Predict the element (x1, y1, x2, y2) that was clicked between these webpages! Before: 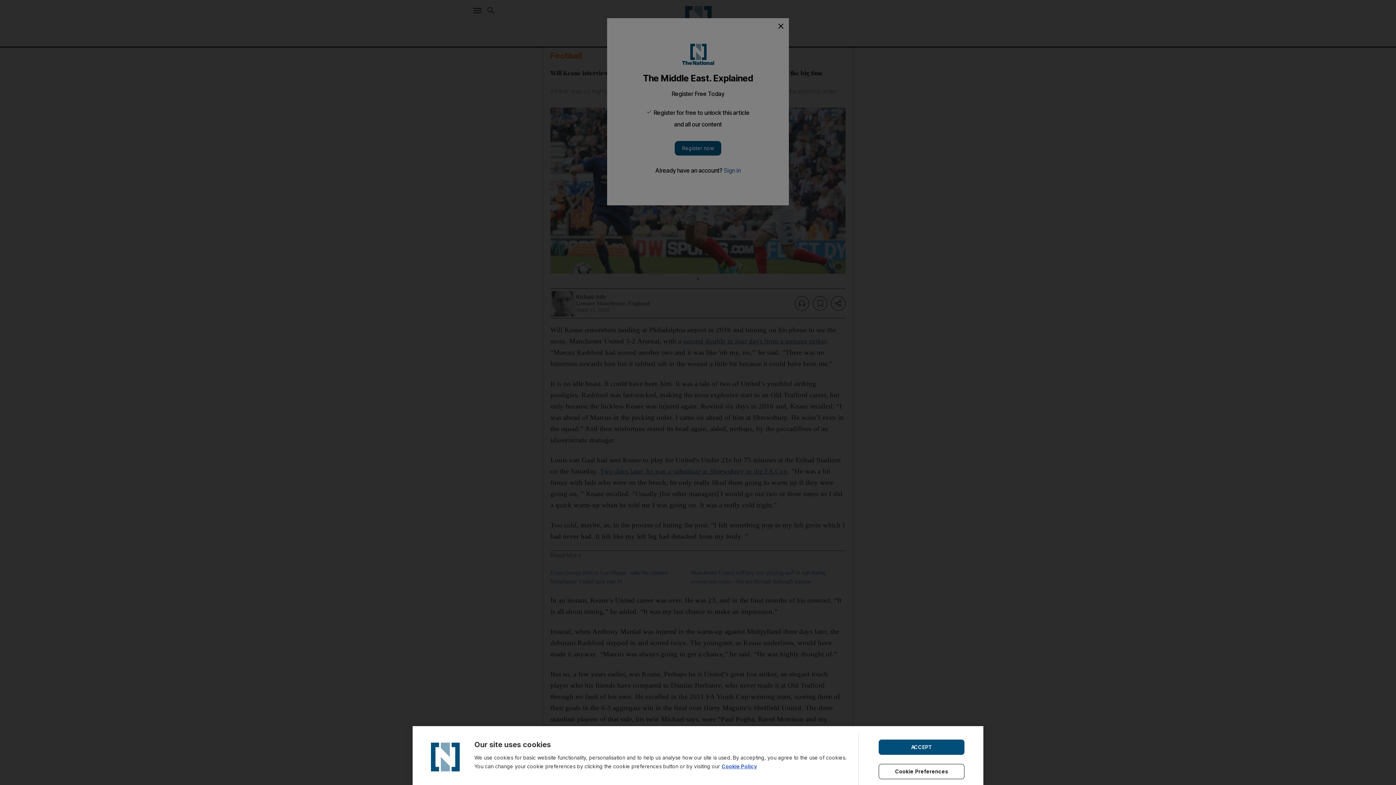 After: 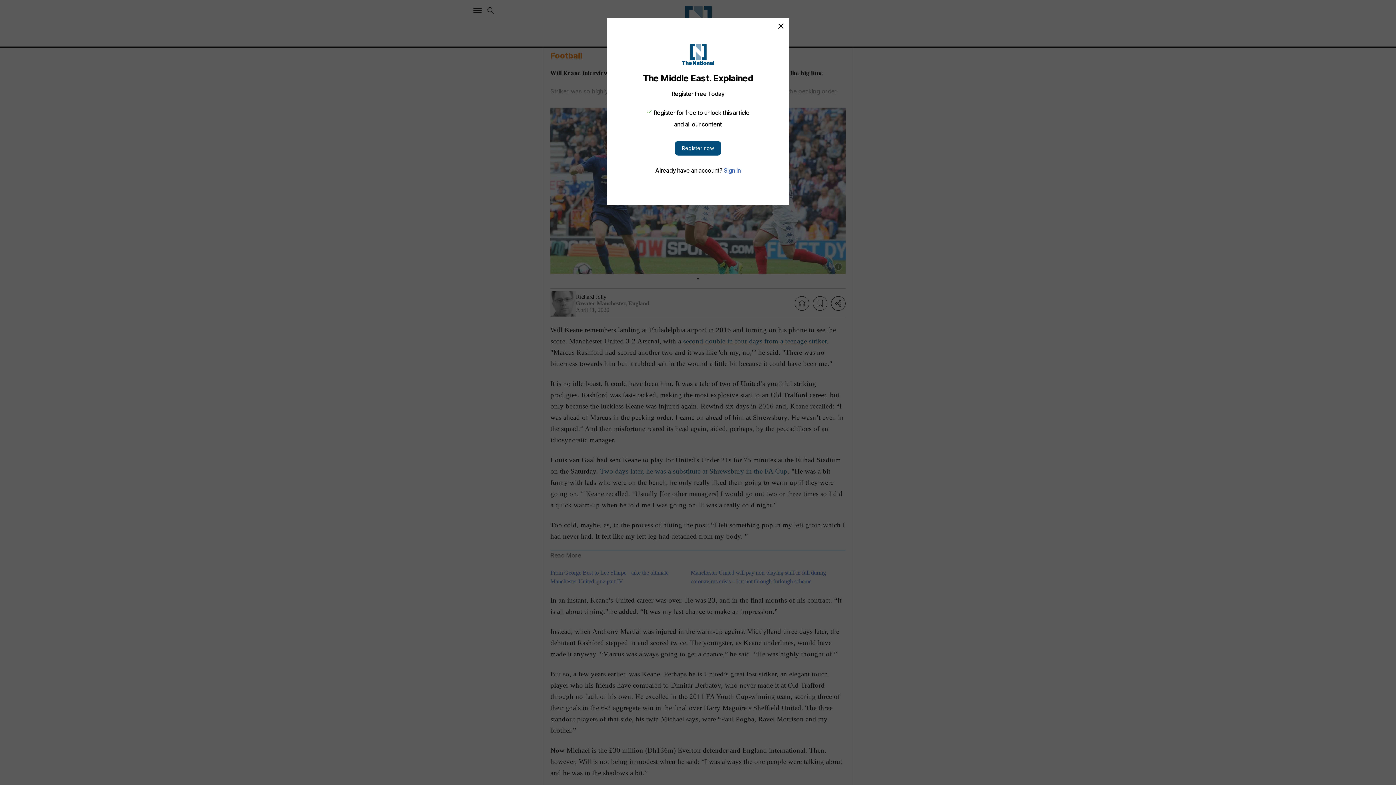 Action: label: ACCEPT bbox: (878, 739, 964, 755)